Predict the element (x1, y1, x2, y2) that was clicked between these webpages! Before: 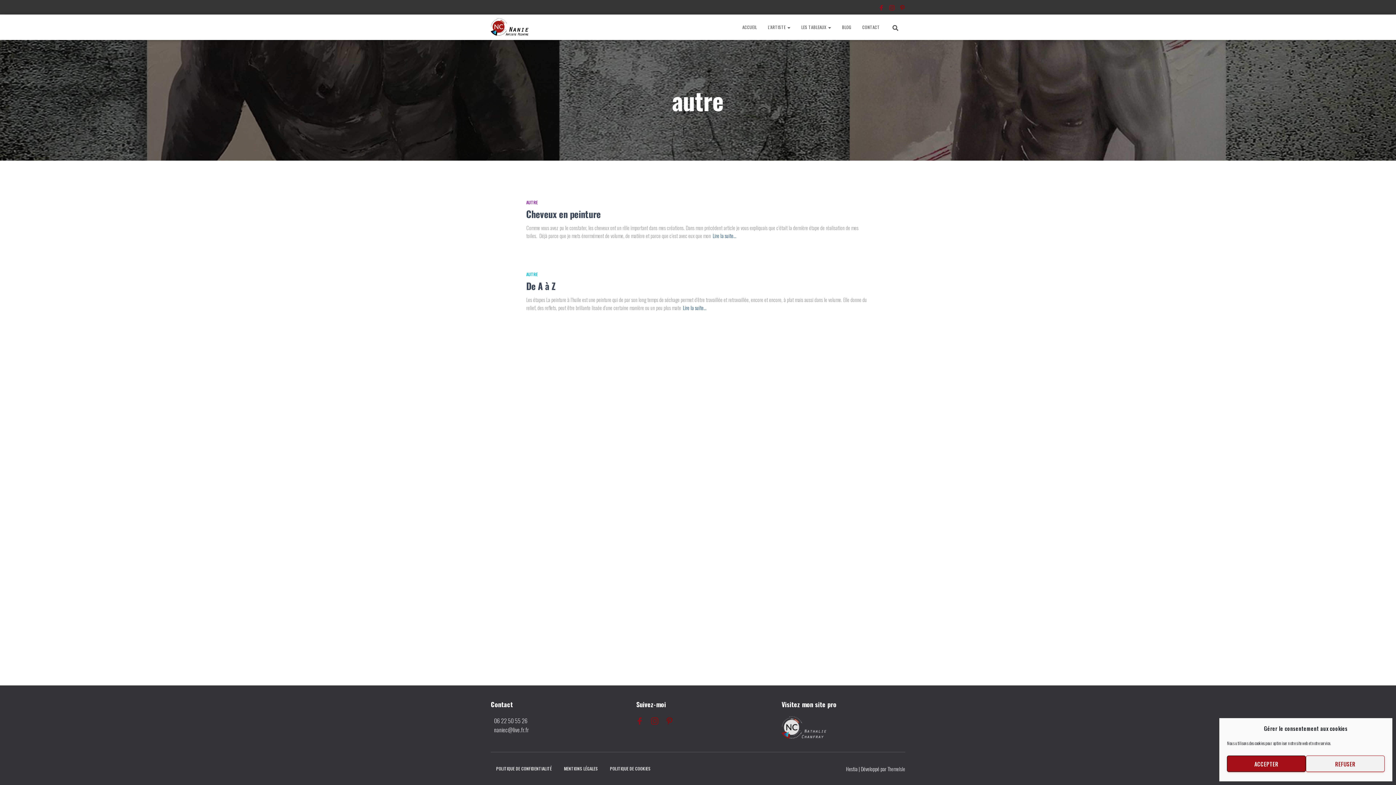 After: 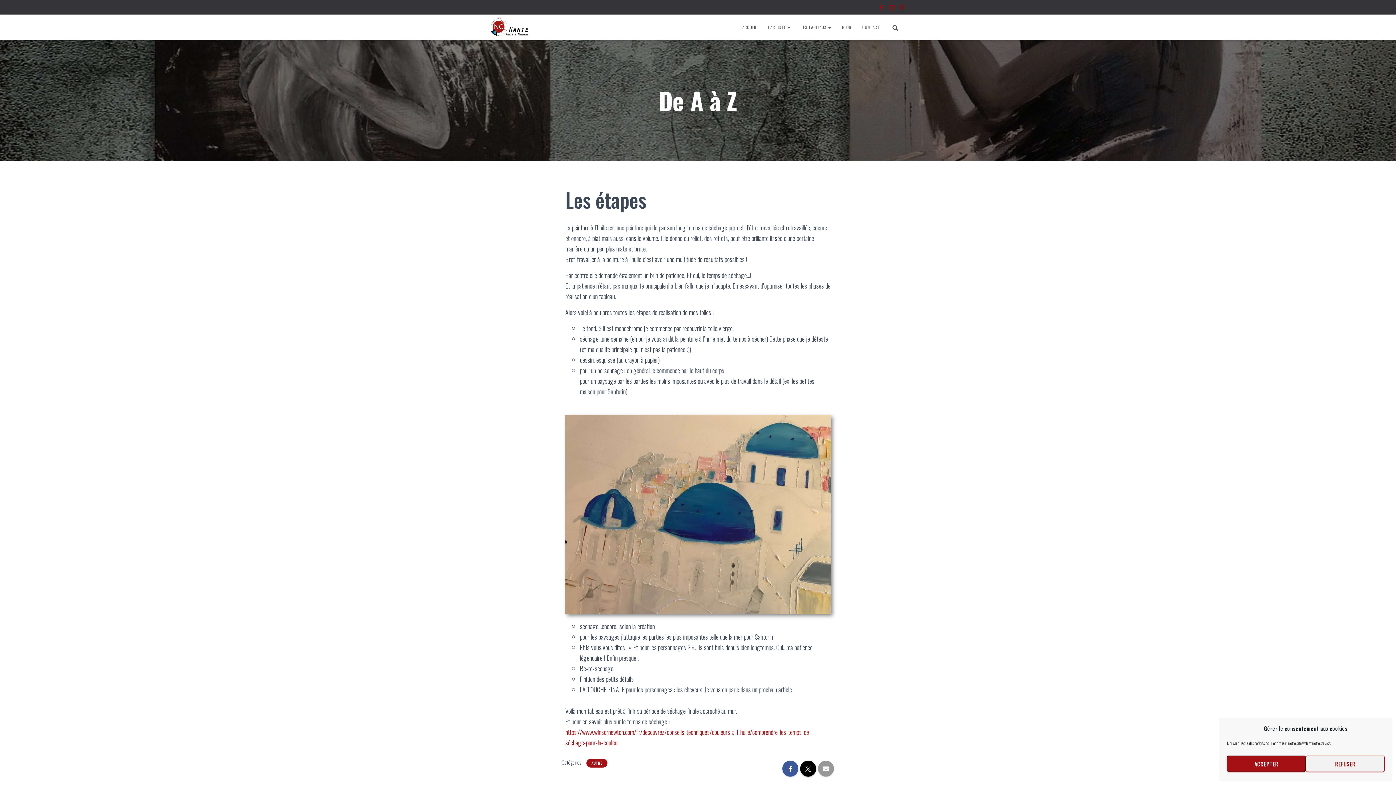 Action: label: Lire la suite… bbox: (683, 304, 707, 312)